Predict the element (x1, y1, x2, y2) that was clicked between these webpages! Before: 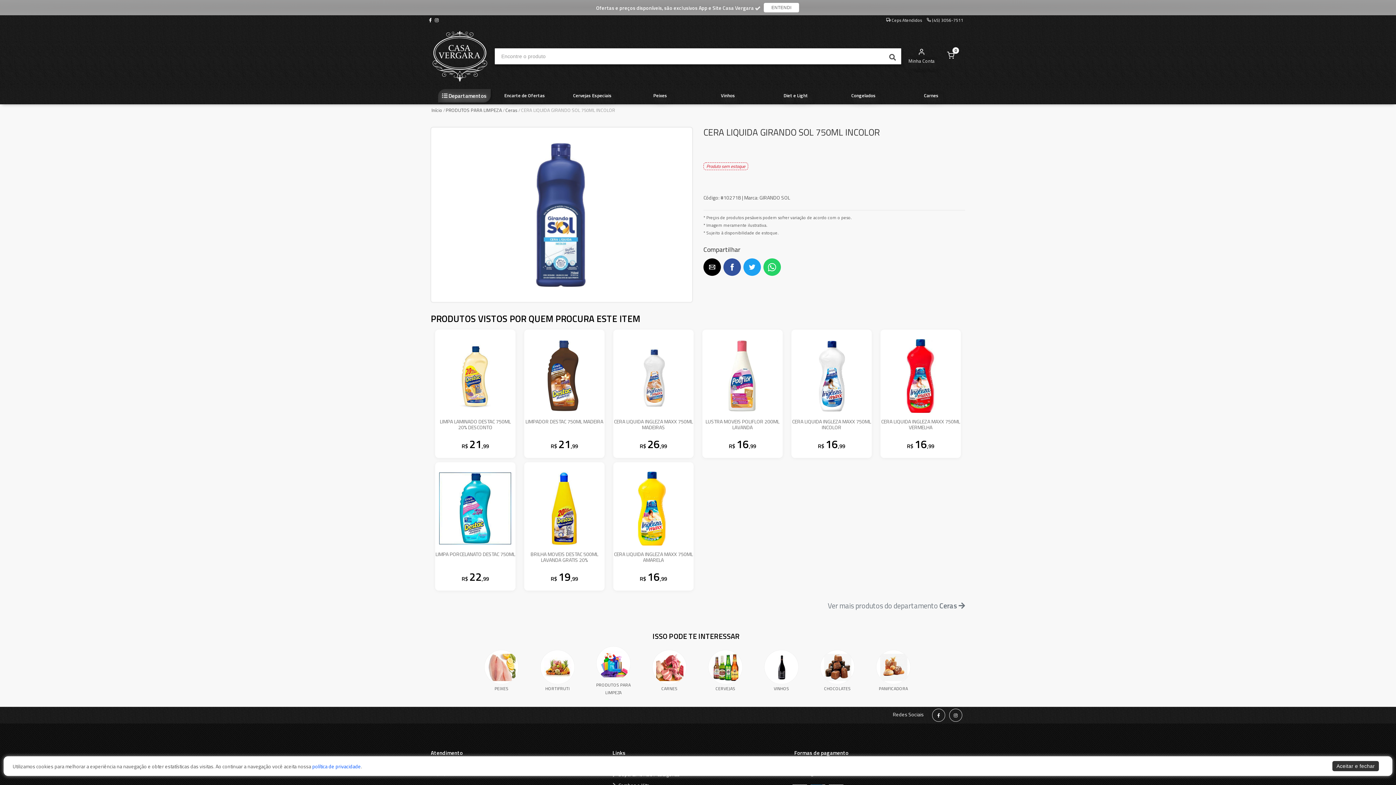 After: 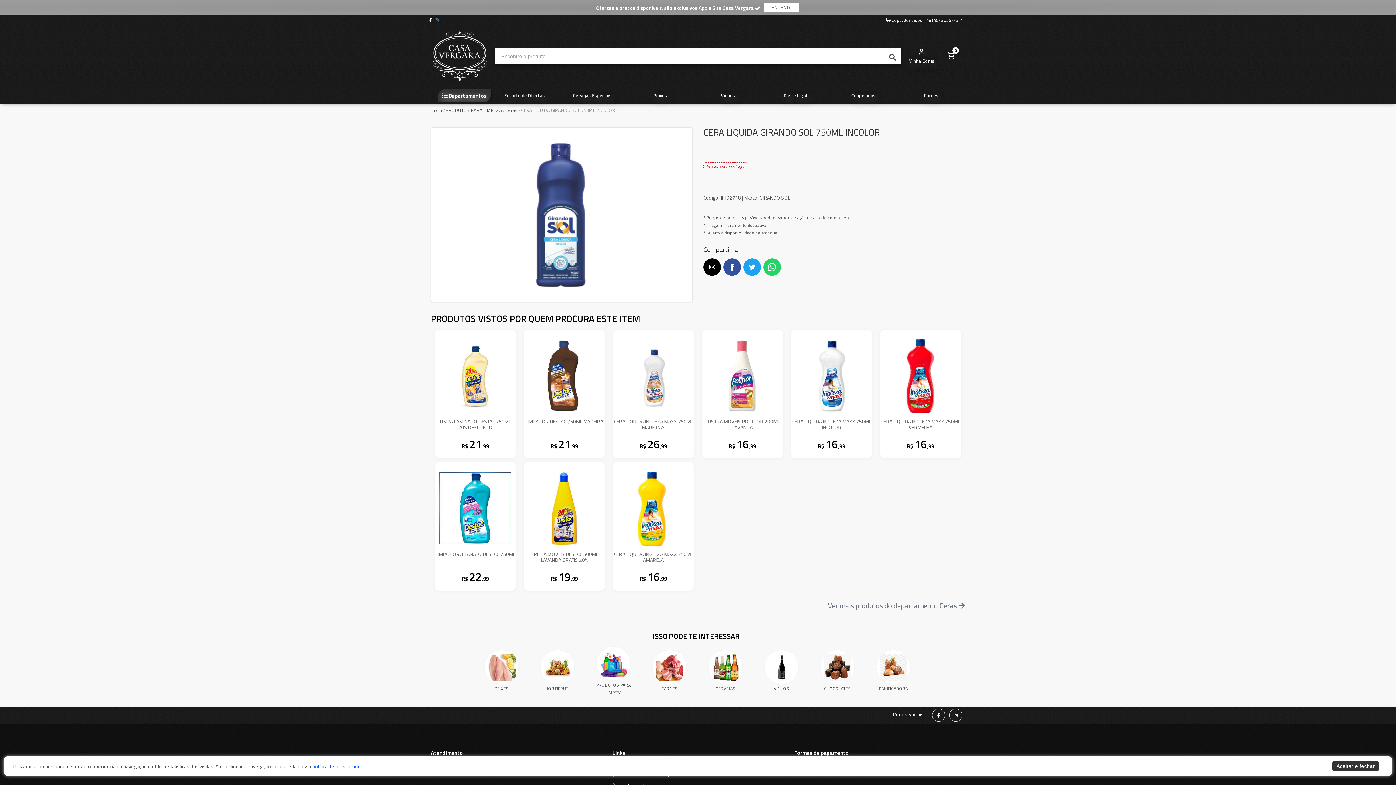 Action: bbox: (434, 17, 438, 23)